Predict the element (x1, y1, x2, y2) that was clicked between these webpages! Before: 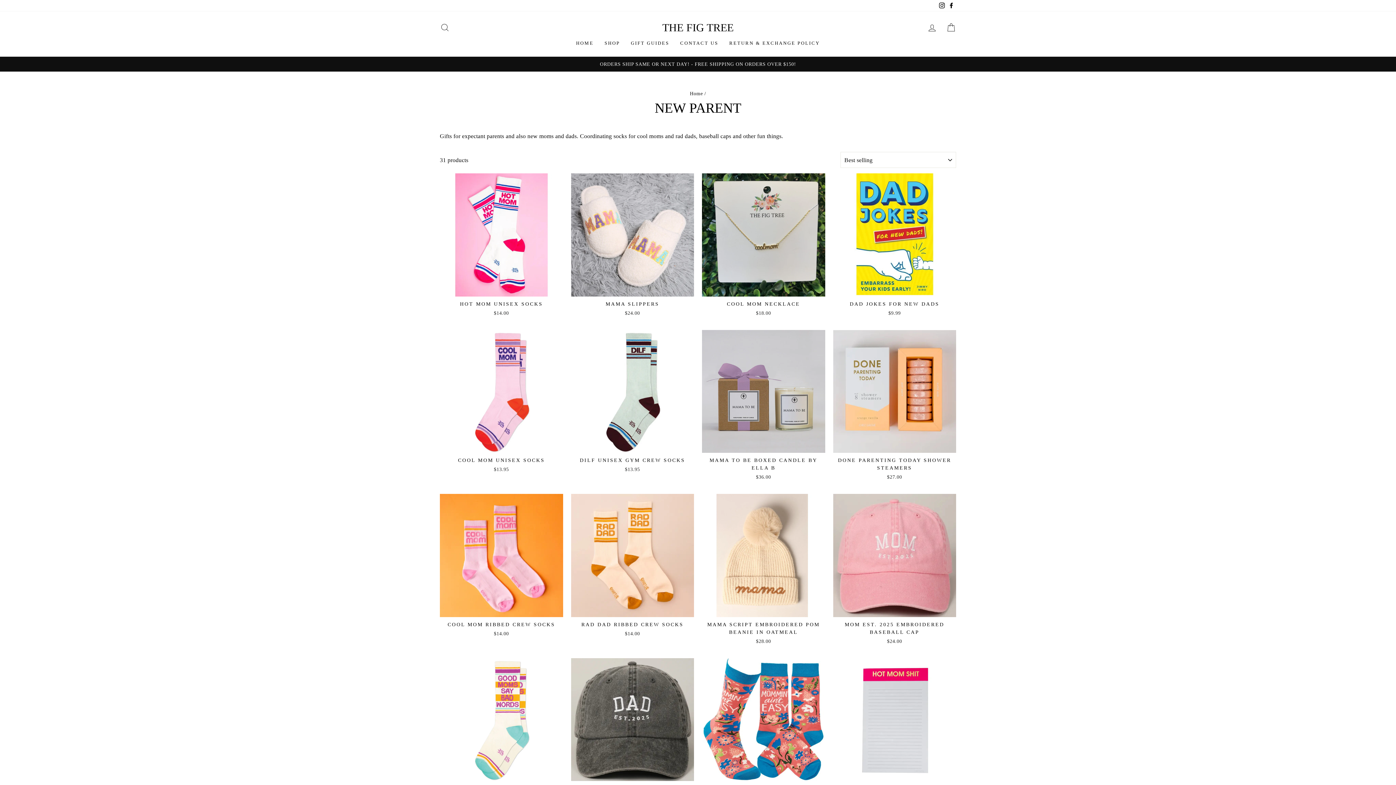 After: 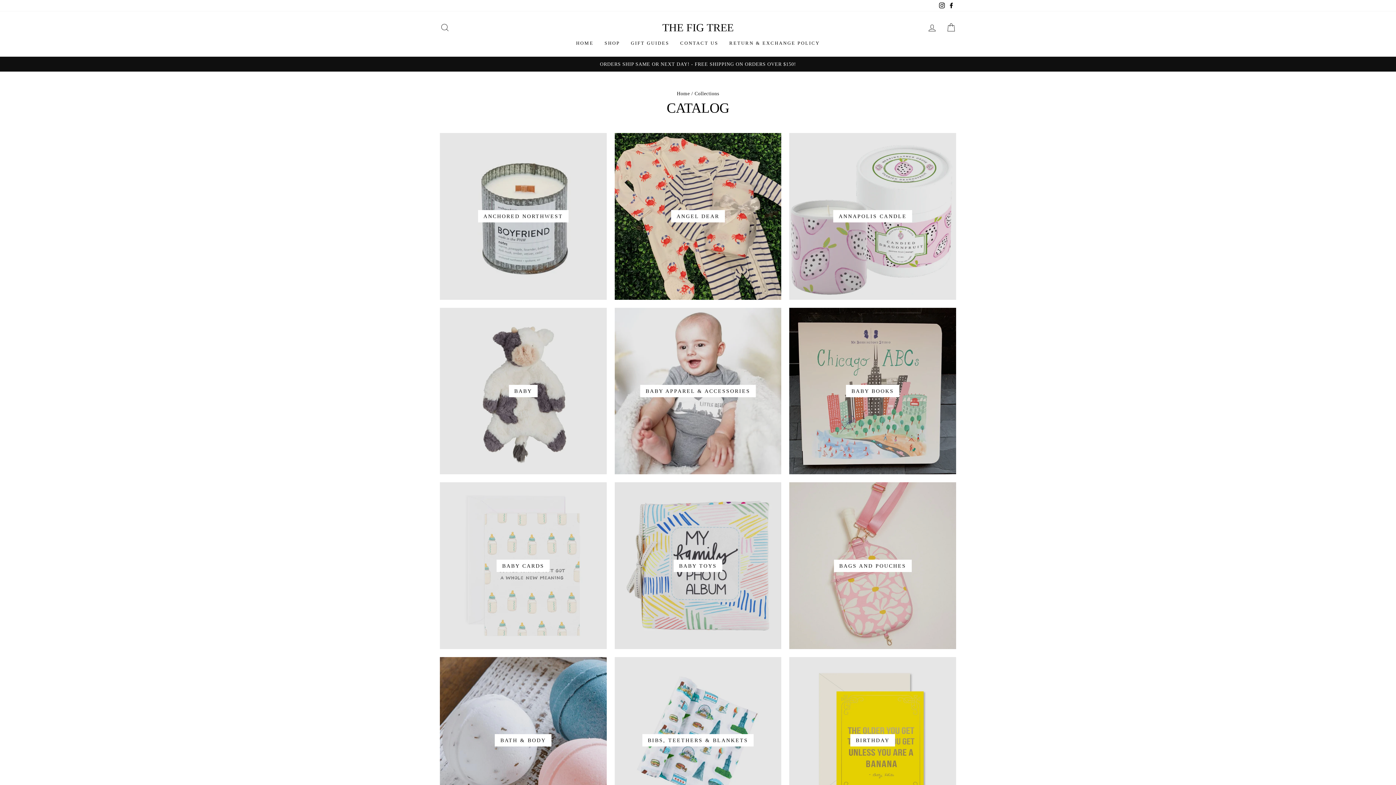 Action: bbox: (625, 36, 674, 49) label: GIFT GUIDES